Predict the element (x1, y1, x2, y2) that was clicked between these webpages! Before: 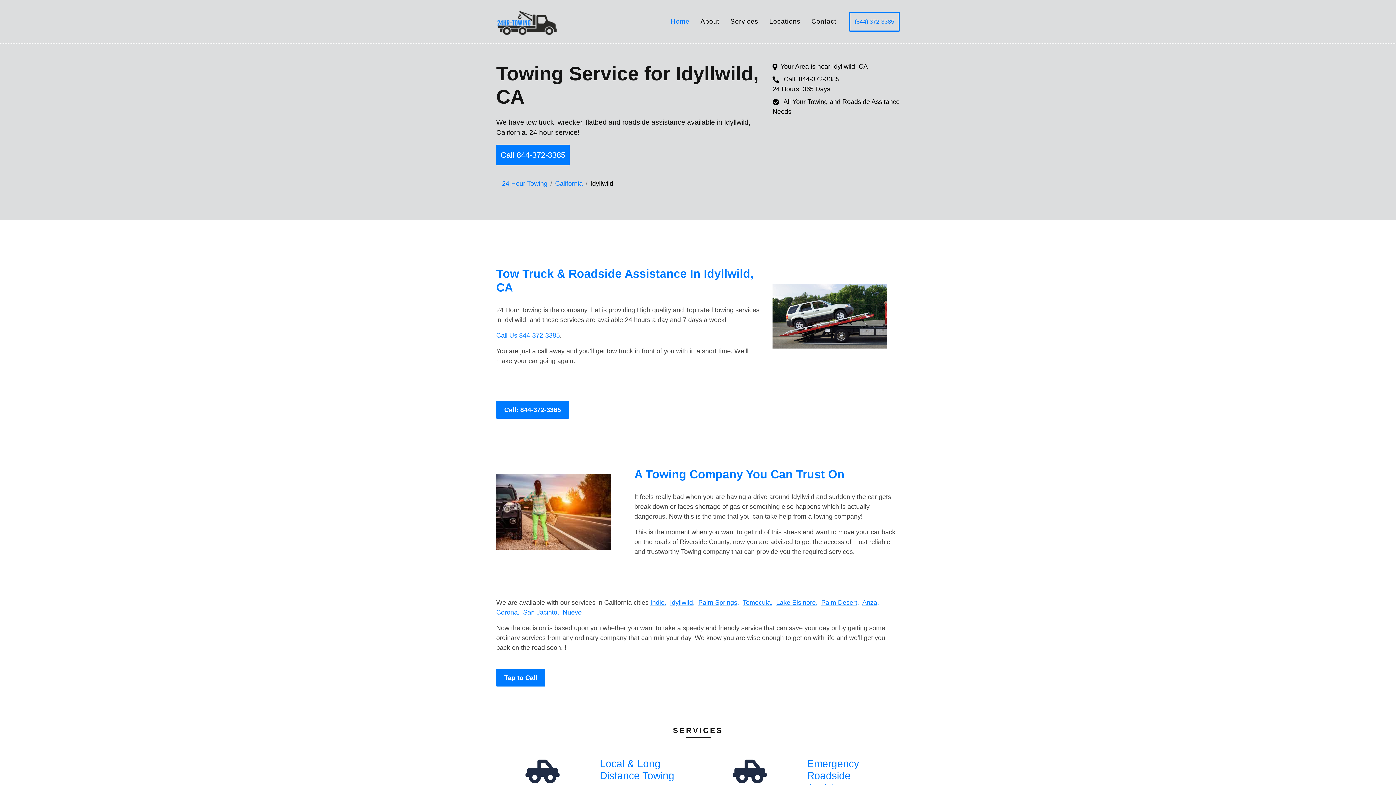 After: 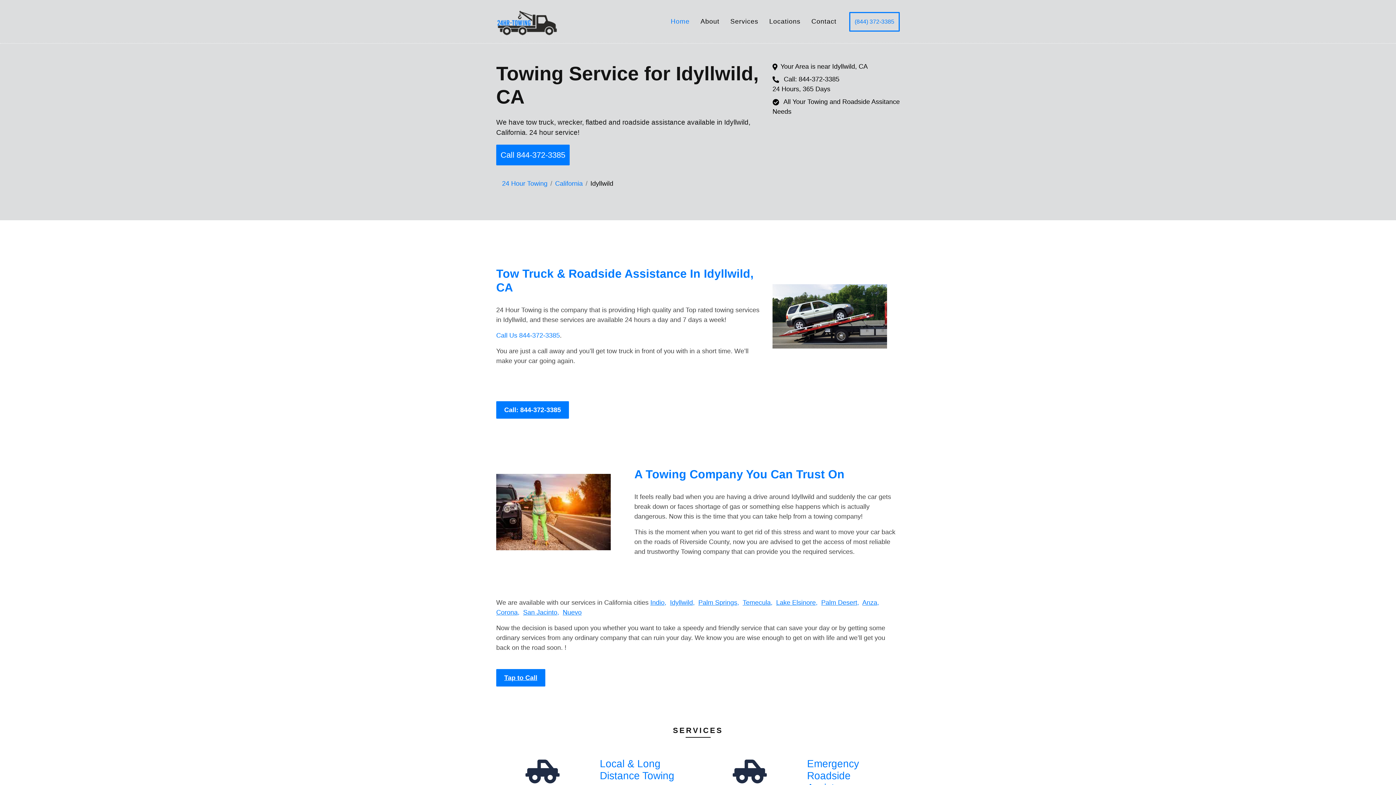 Action: label: Tap to Call bbox: (496, 669, 545, 686)